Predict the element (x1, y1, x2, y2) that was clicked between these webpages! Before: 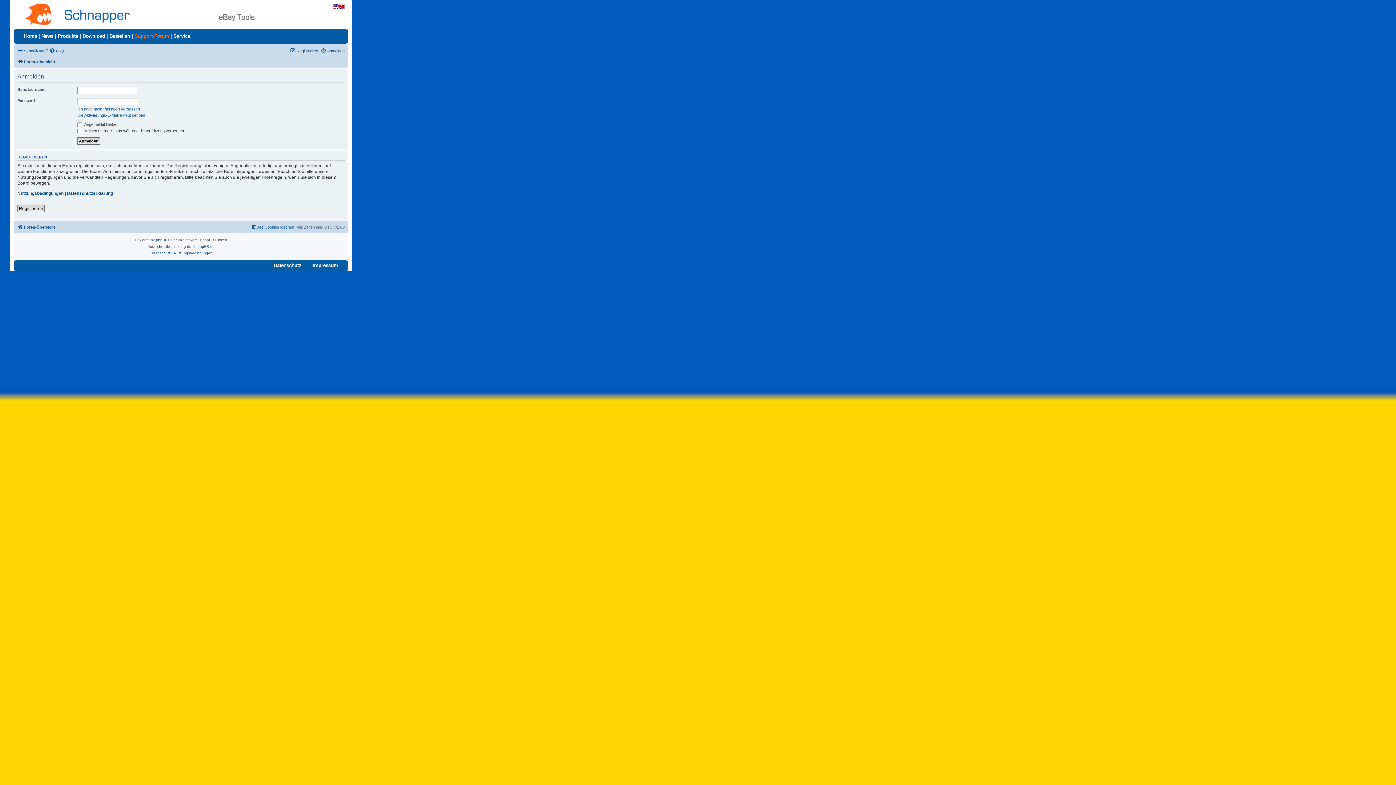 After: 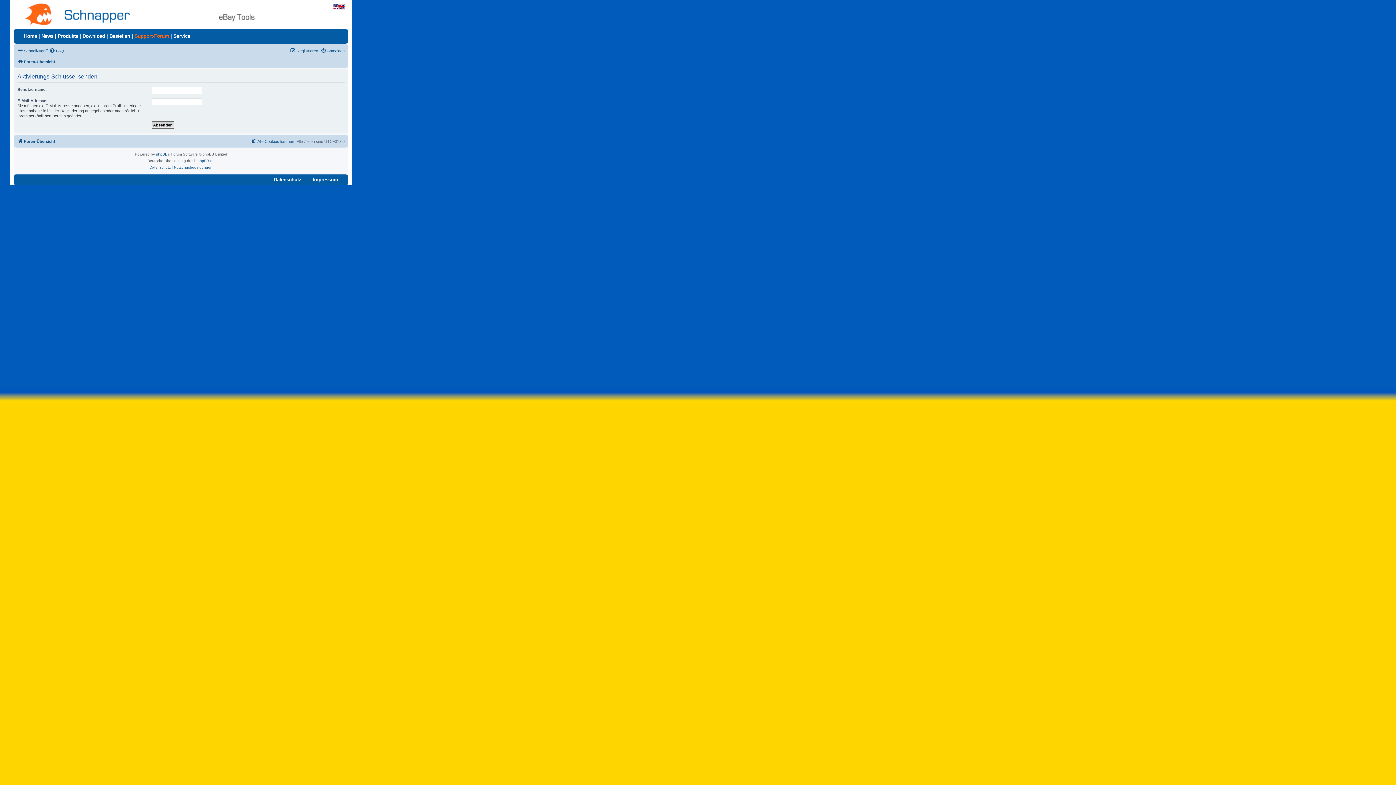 Action: label: Die Aktivierungs-E-Mail erneut senden bbox: (77, 112, 145, 117)